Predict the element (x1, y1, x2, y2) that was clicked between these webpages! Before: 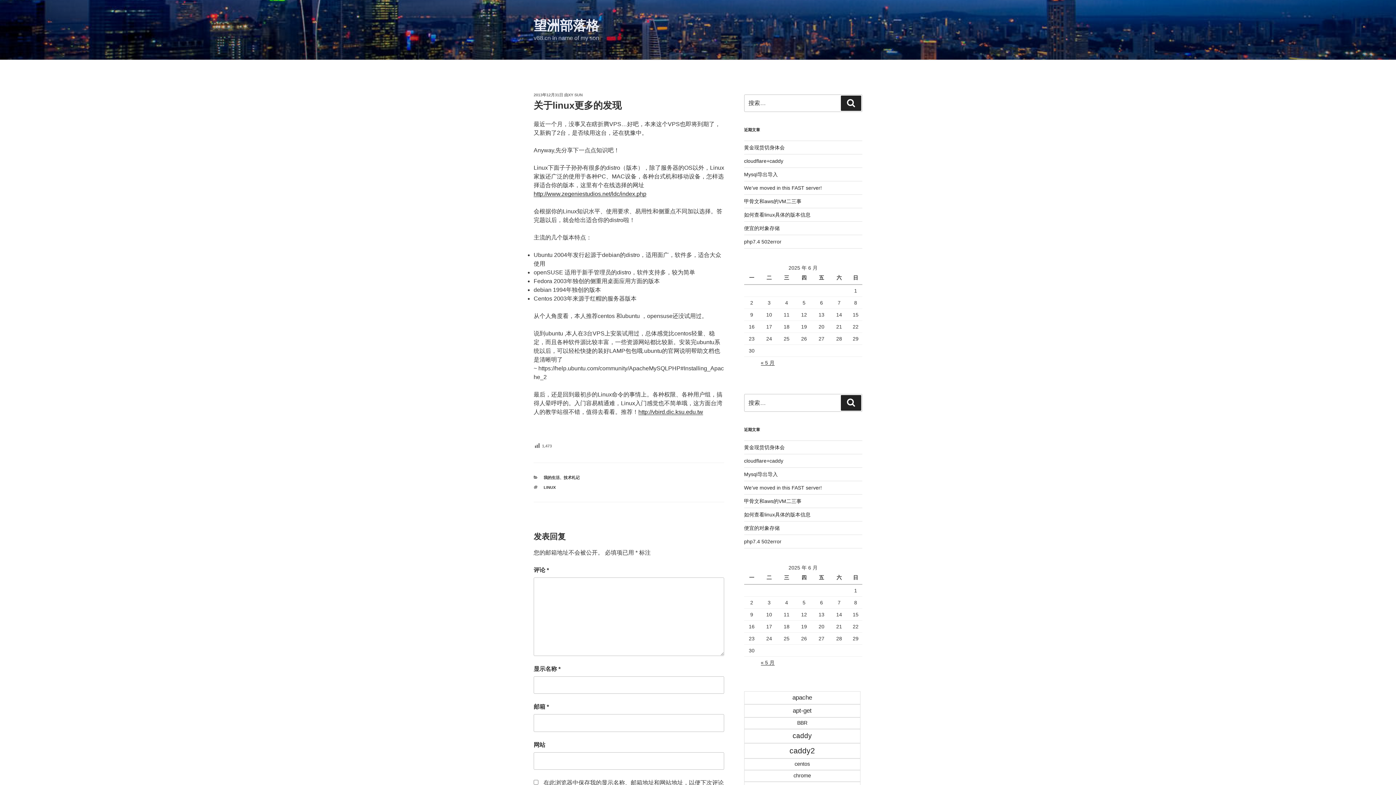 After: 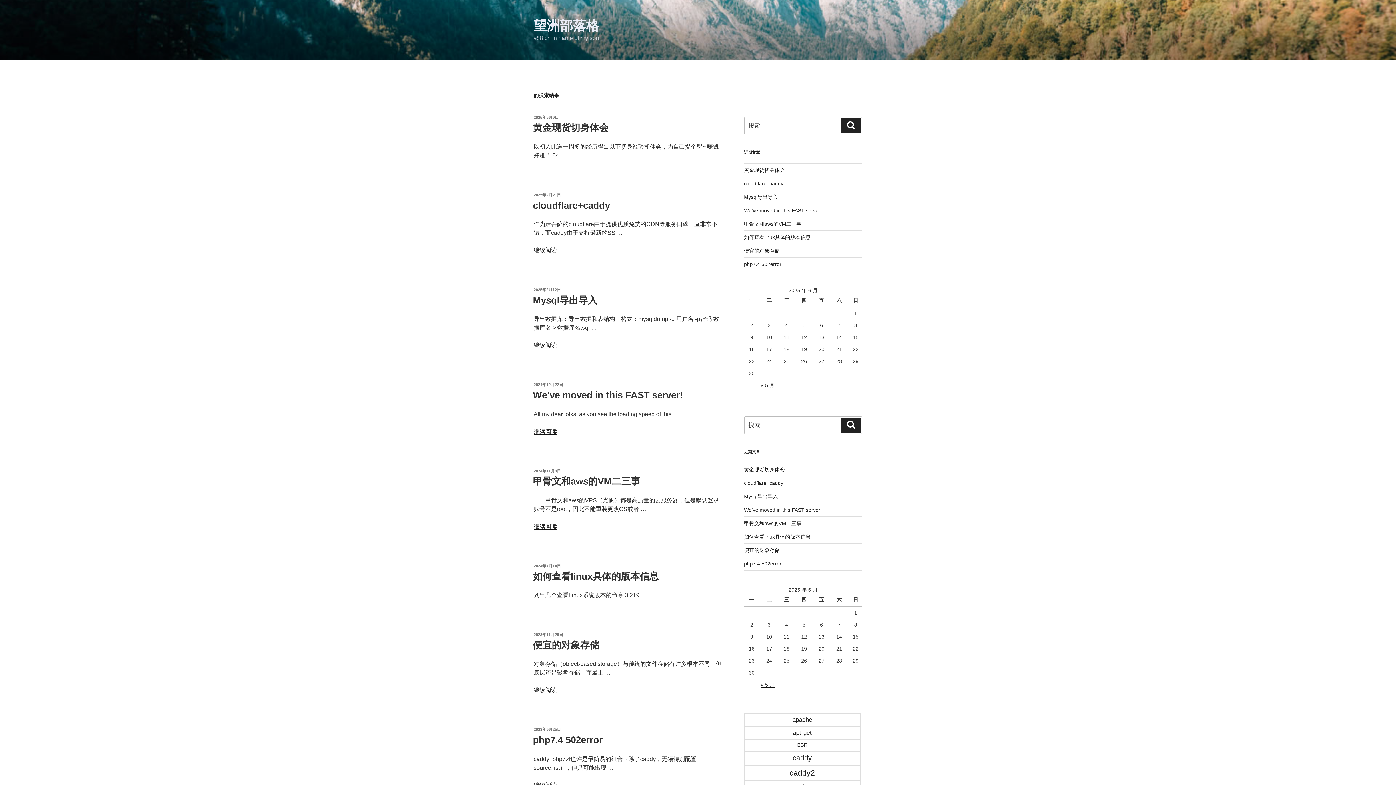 Action: label: 搜索 bbox: (841, 395, 861, 410)